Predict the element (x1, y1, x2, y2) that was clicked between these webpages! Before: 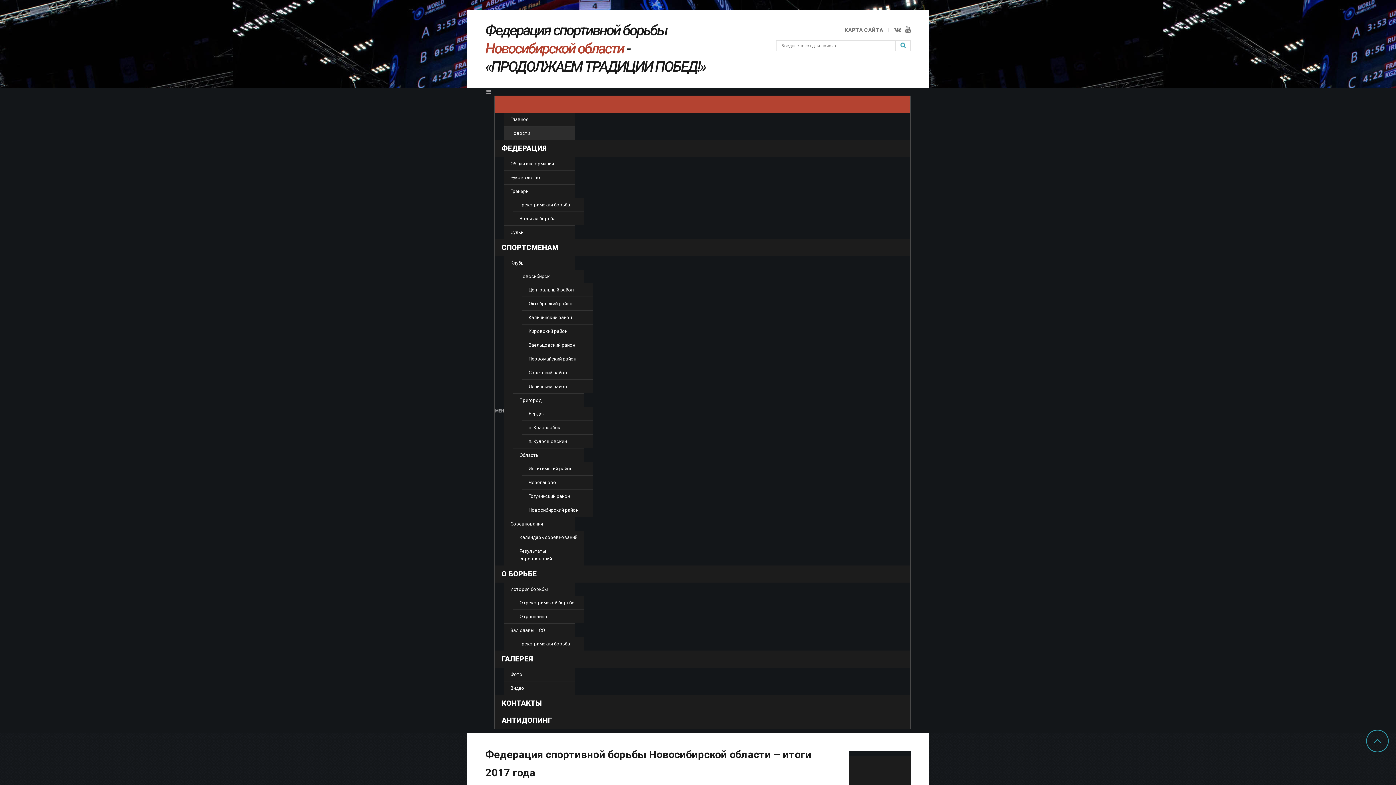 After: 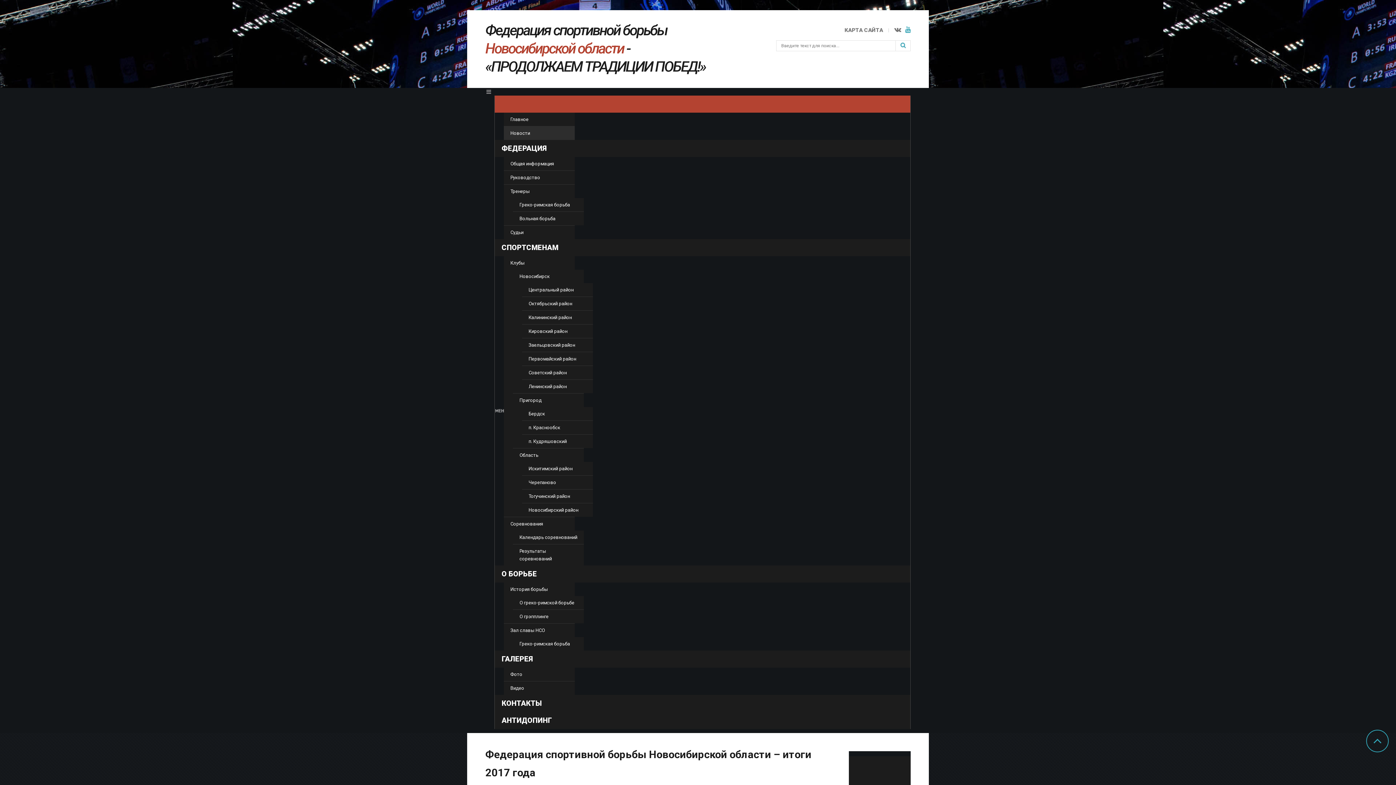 Action: bbox: (905, 26, 910, 33)